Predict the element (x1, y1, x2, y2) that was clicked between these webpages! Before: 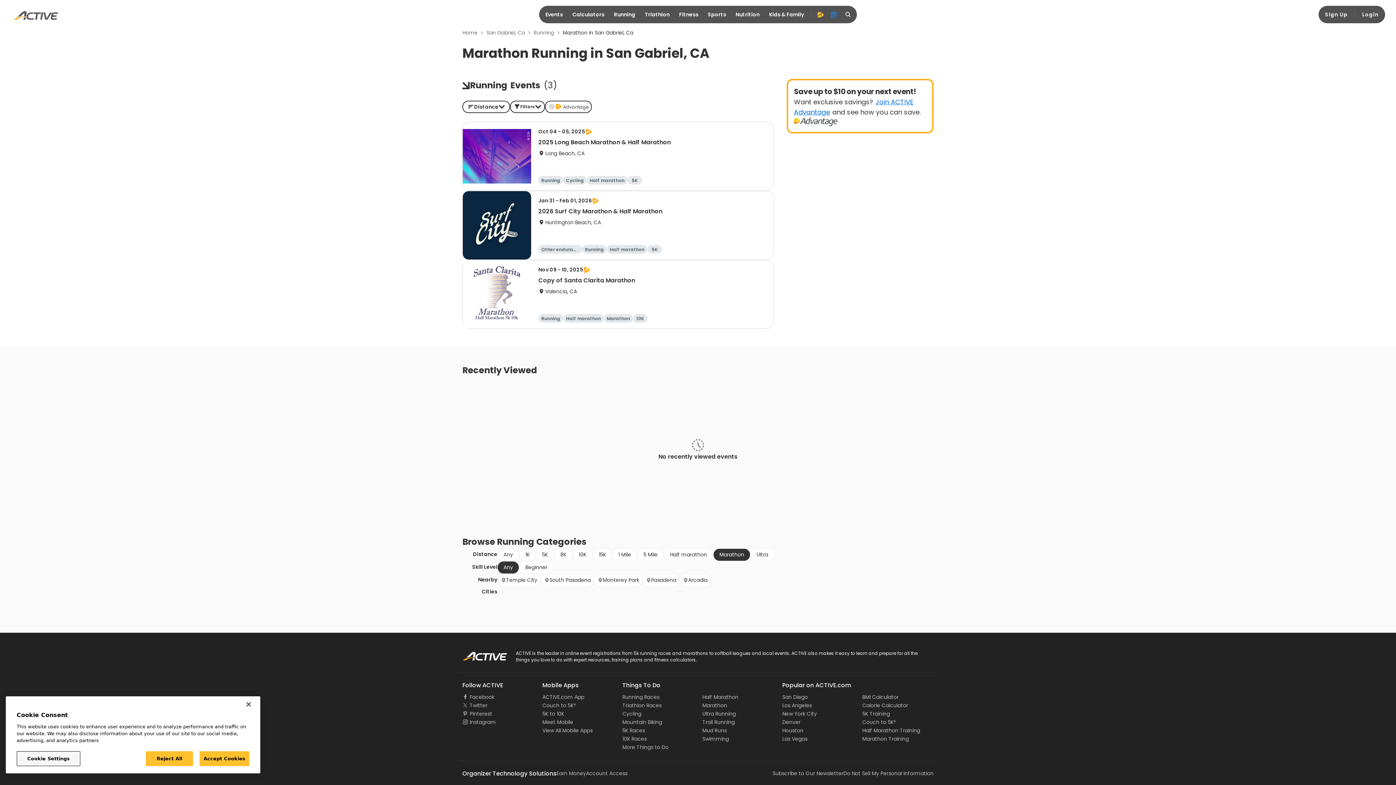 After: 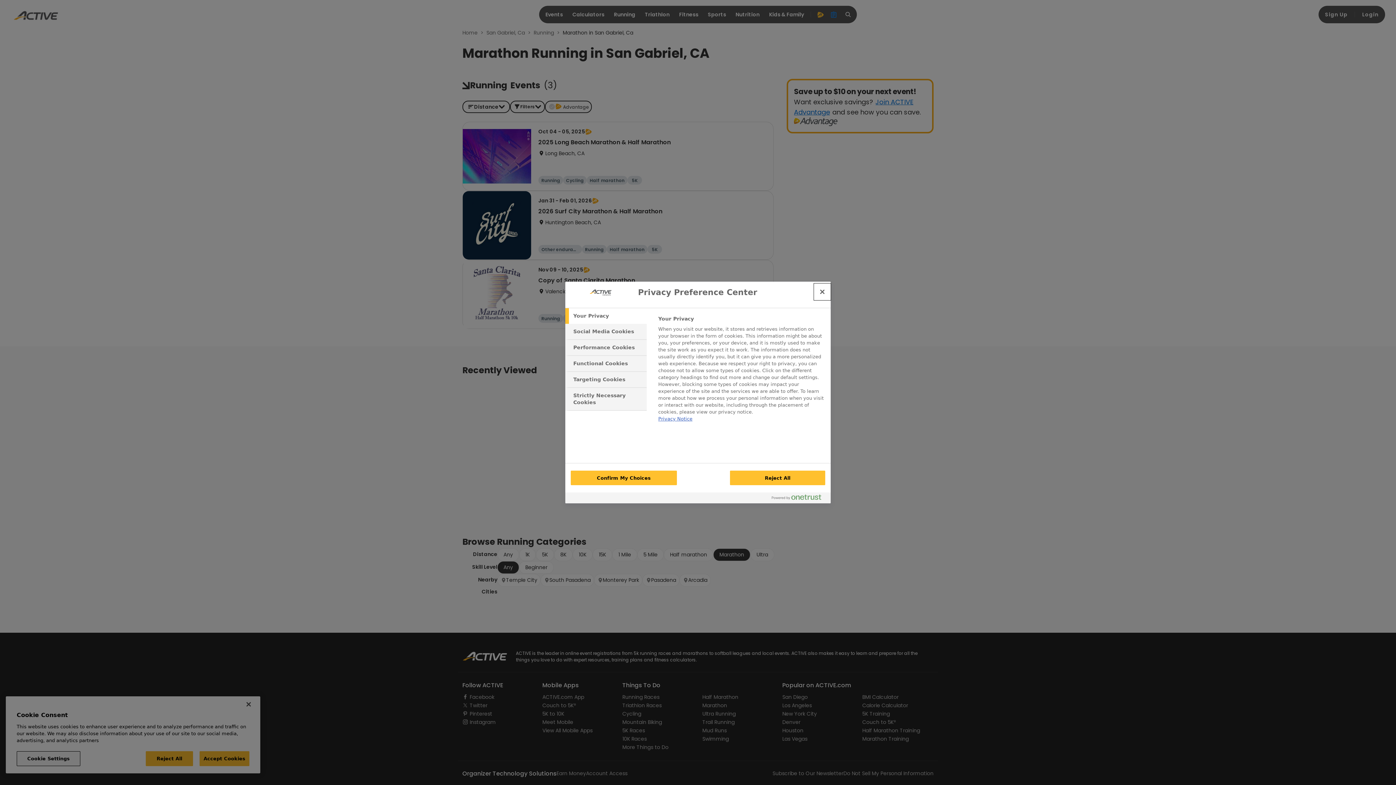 Action: label: Cookie Settings bbox: (16, 751, 80, 766)